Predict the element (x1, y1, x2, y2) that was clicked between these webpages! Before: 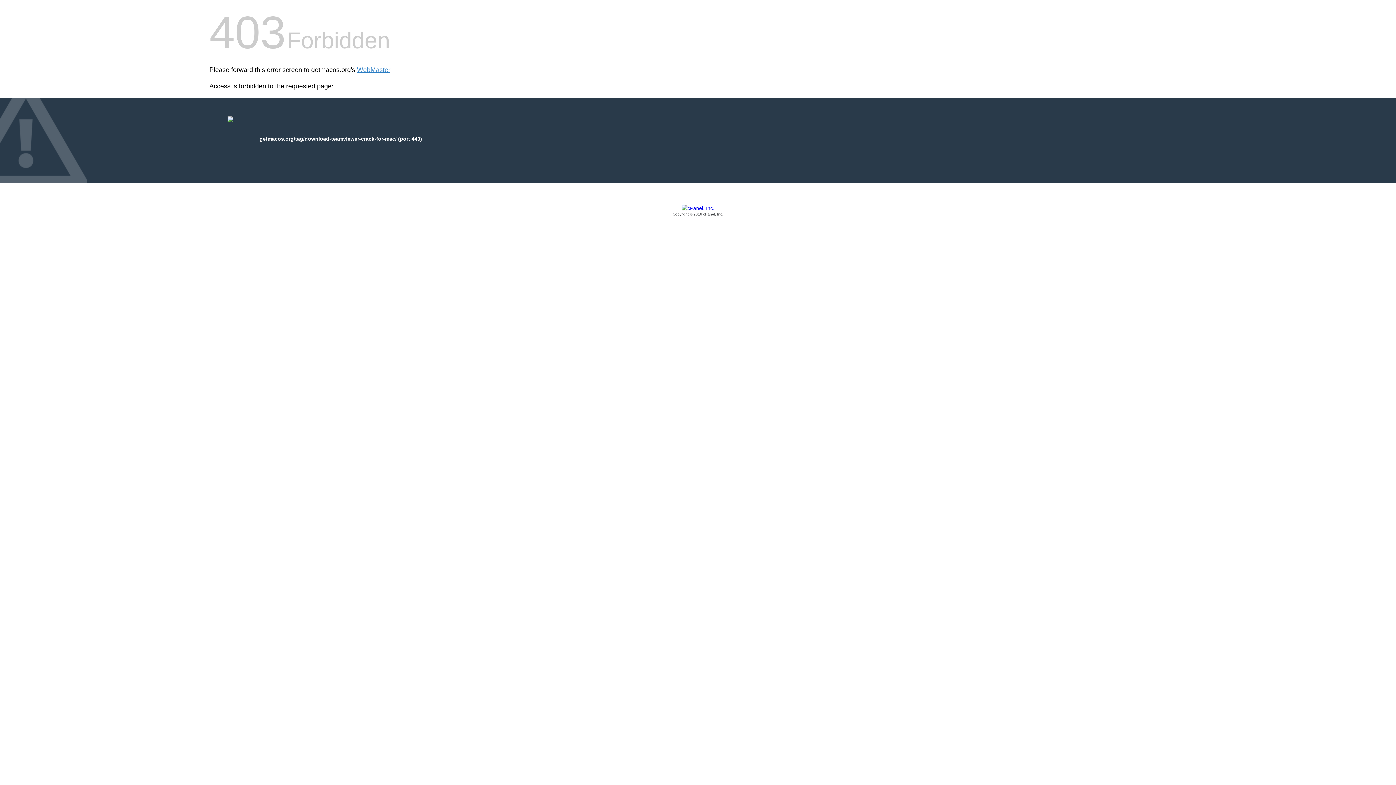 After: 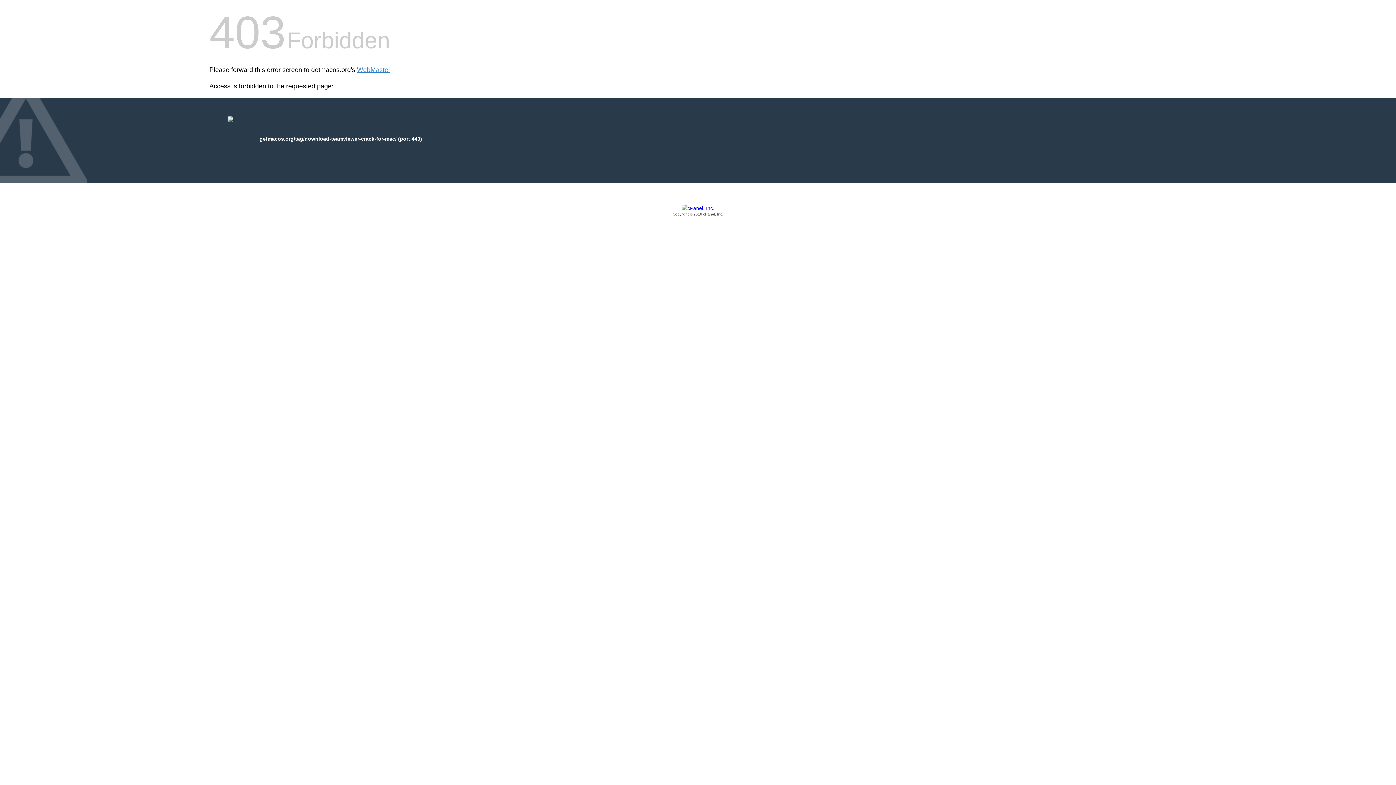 Action: label: Copyright © 2016 cPanel, Inc. bbox: (209, 205, 1186, 217)